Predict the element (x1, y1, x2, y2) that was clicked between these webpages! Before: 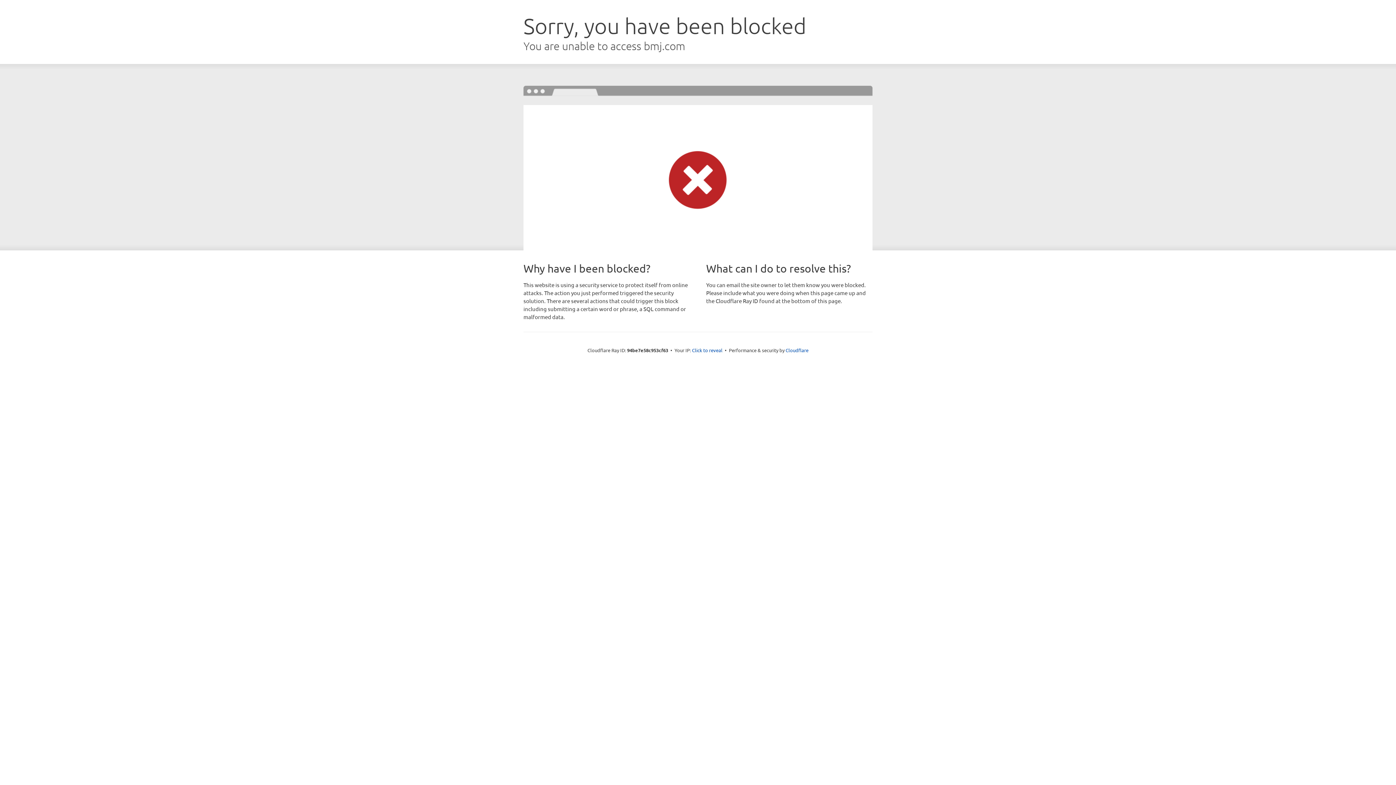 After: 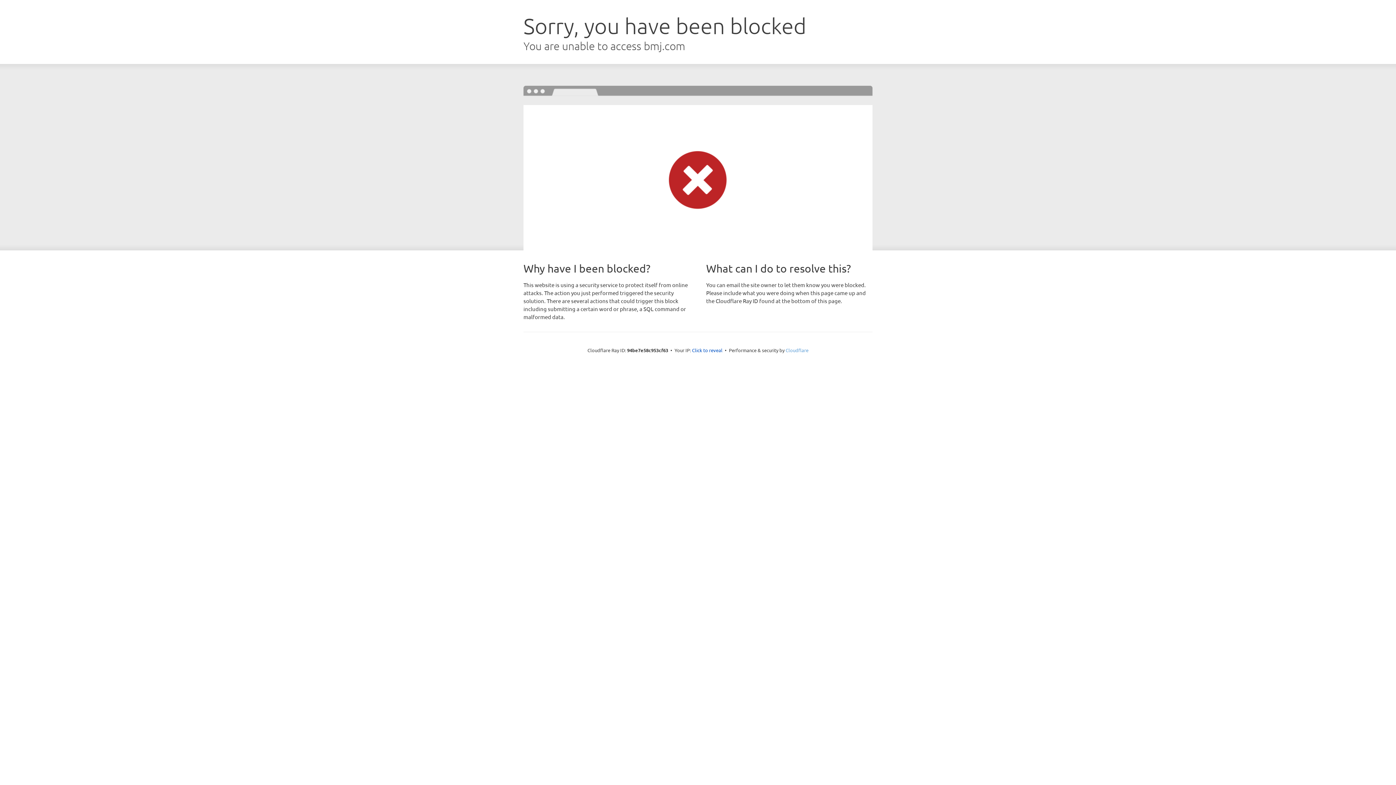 Action: bbox: (785, 347, 808, 353) label: Cloudflare